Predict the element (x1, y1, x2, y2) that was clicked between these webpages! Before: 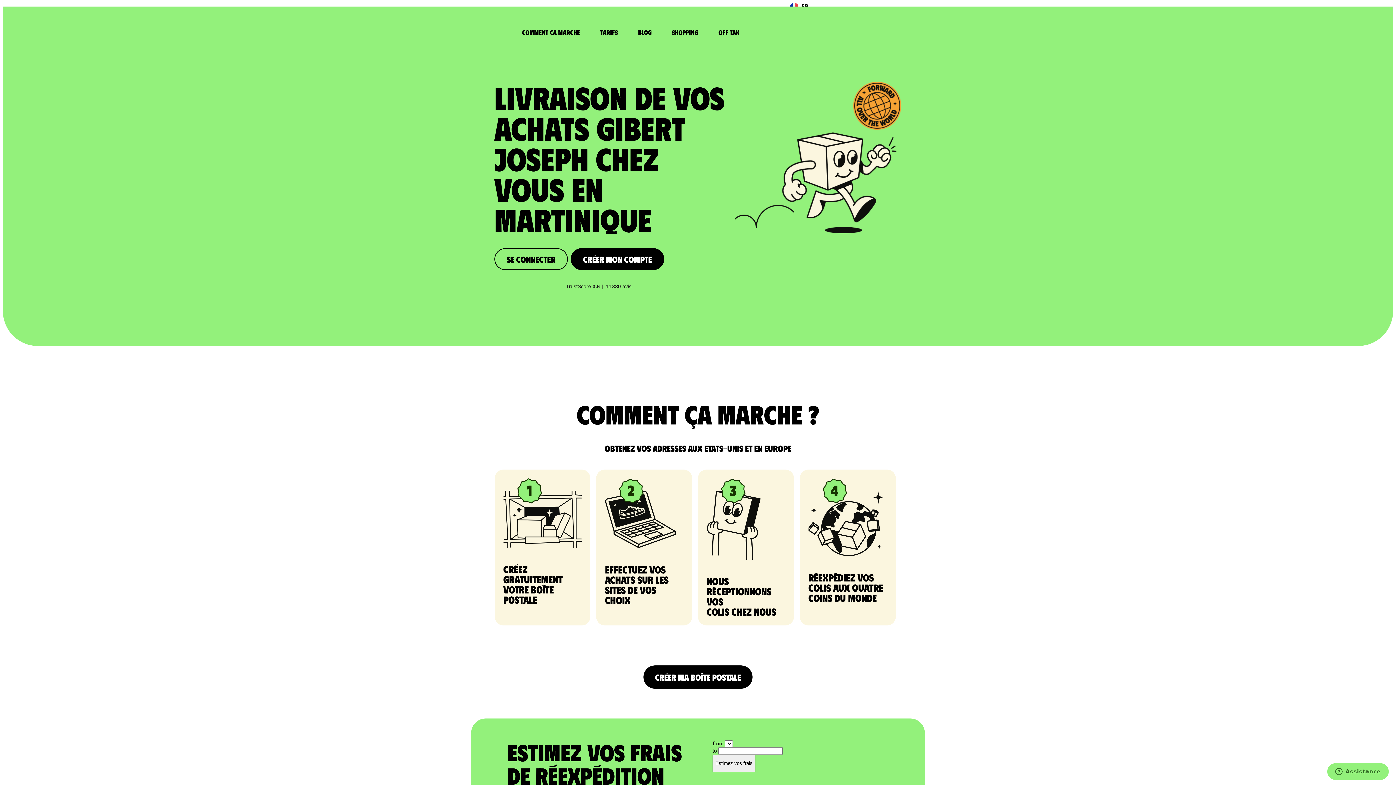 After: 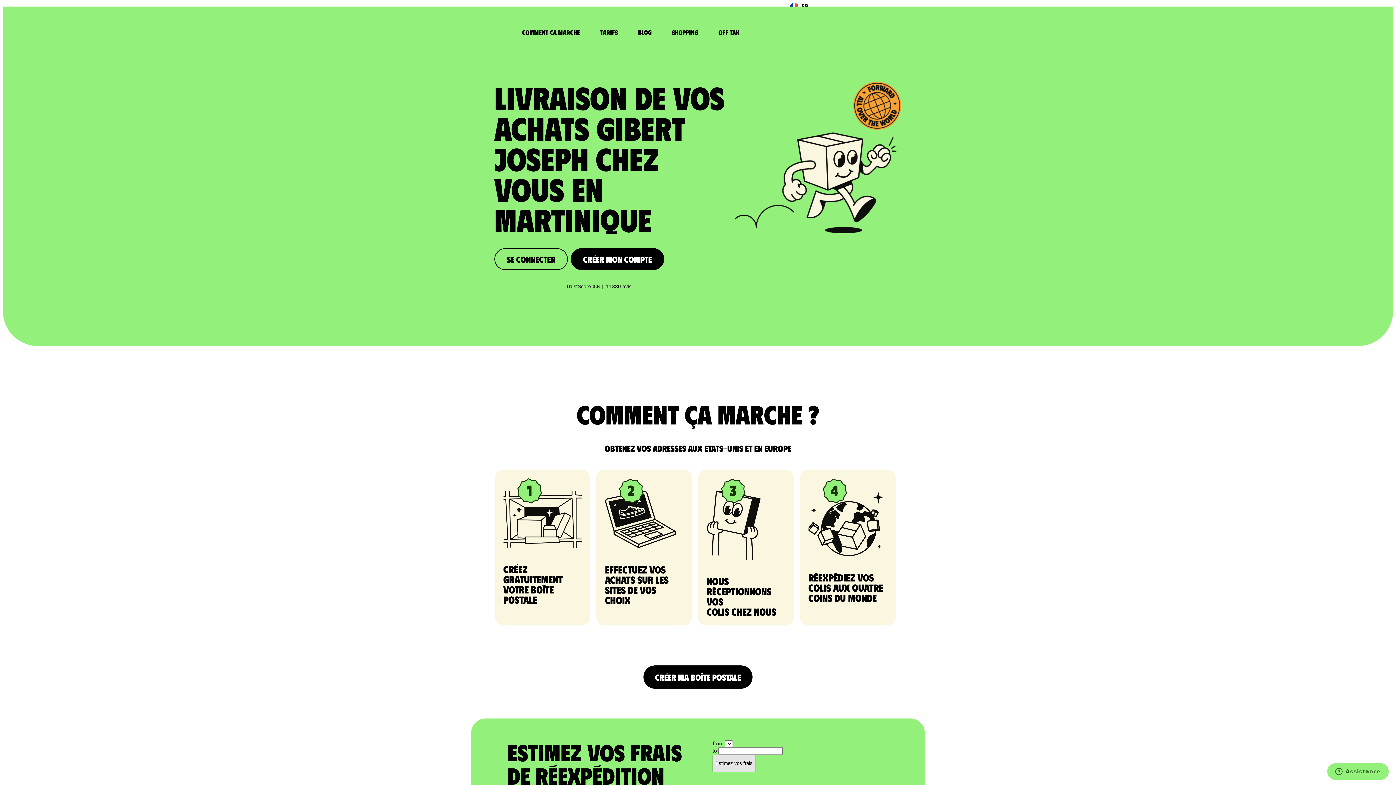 Action: bbox: (712, 755, 755, 772) label: Estimez vos frais